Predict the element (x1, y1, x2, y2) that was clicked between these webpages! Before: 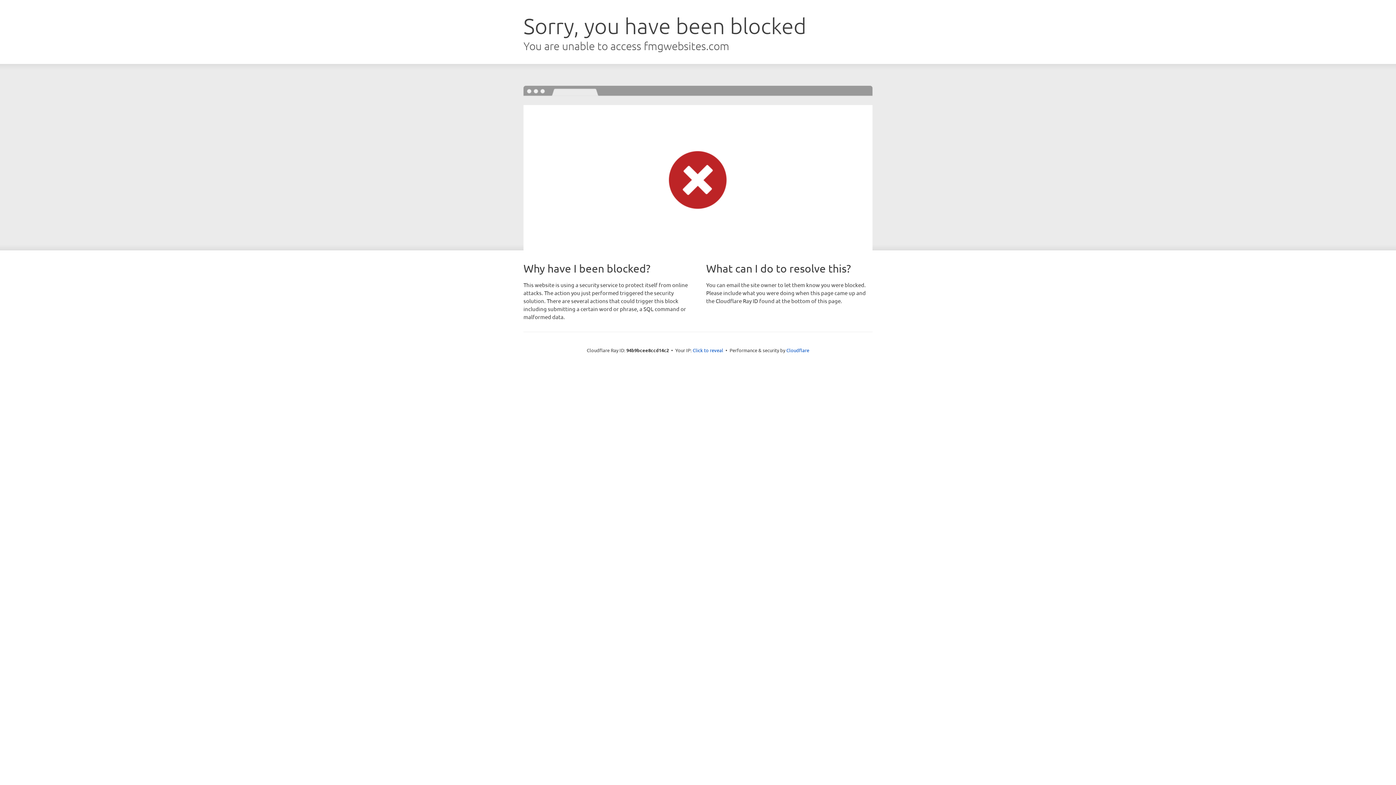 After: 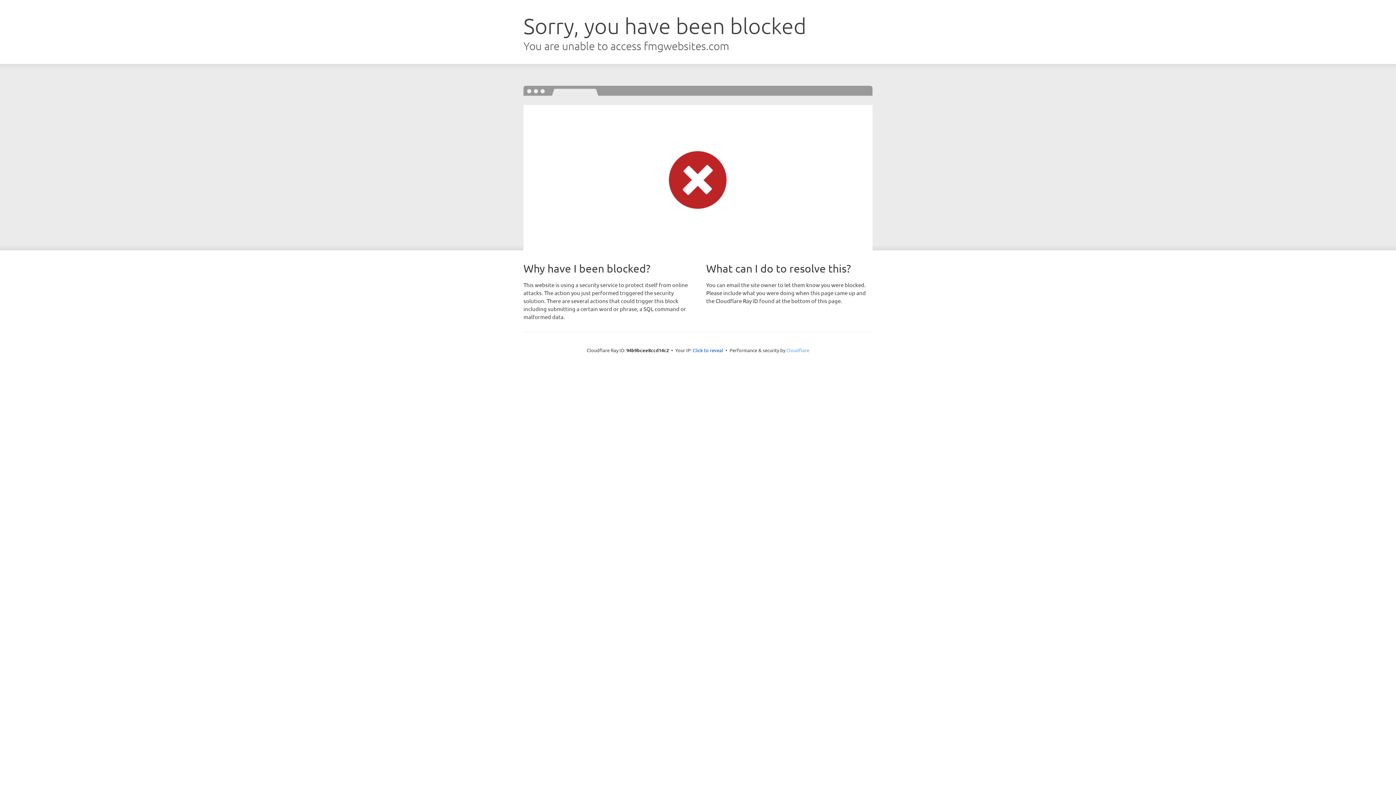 Action: bbox: (786, 347, 809, 353) label: Cloudflare